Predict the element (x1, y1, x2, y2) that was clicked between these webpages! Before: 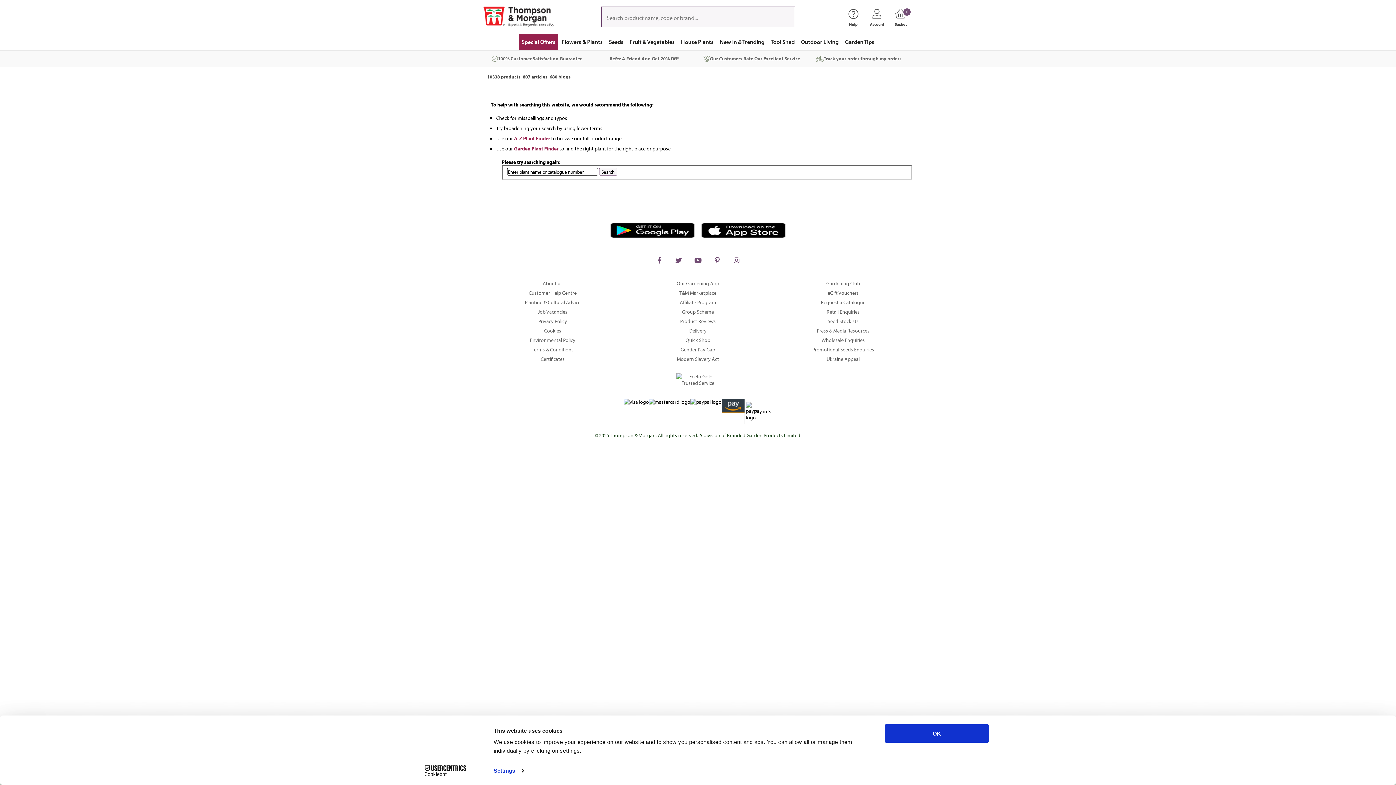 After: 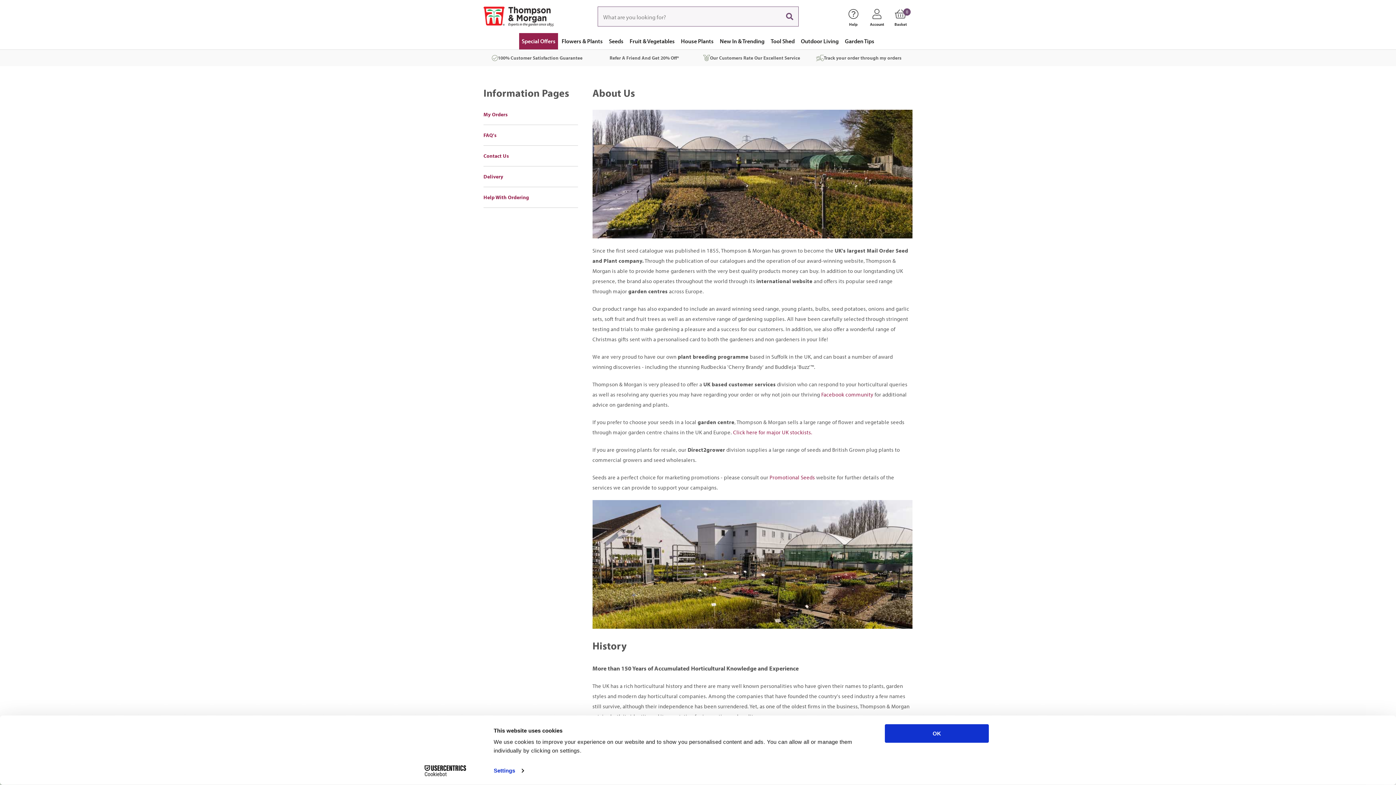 Action: label: About us bbox: (483, 279, 622, 288)